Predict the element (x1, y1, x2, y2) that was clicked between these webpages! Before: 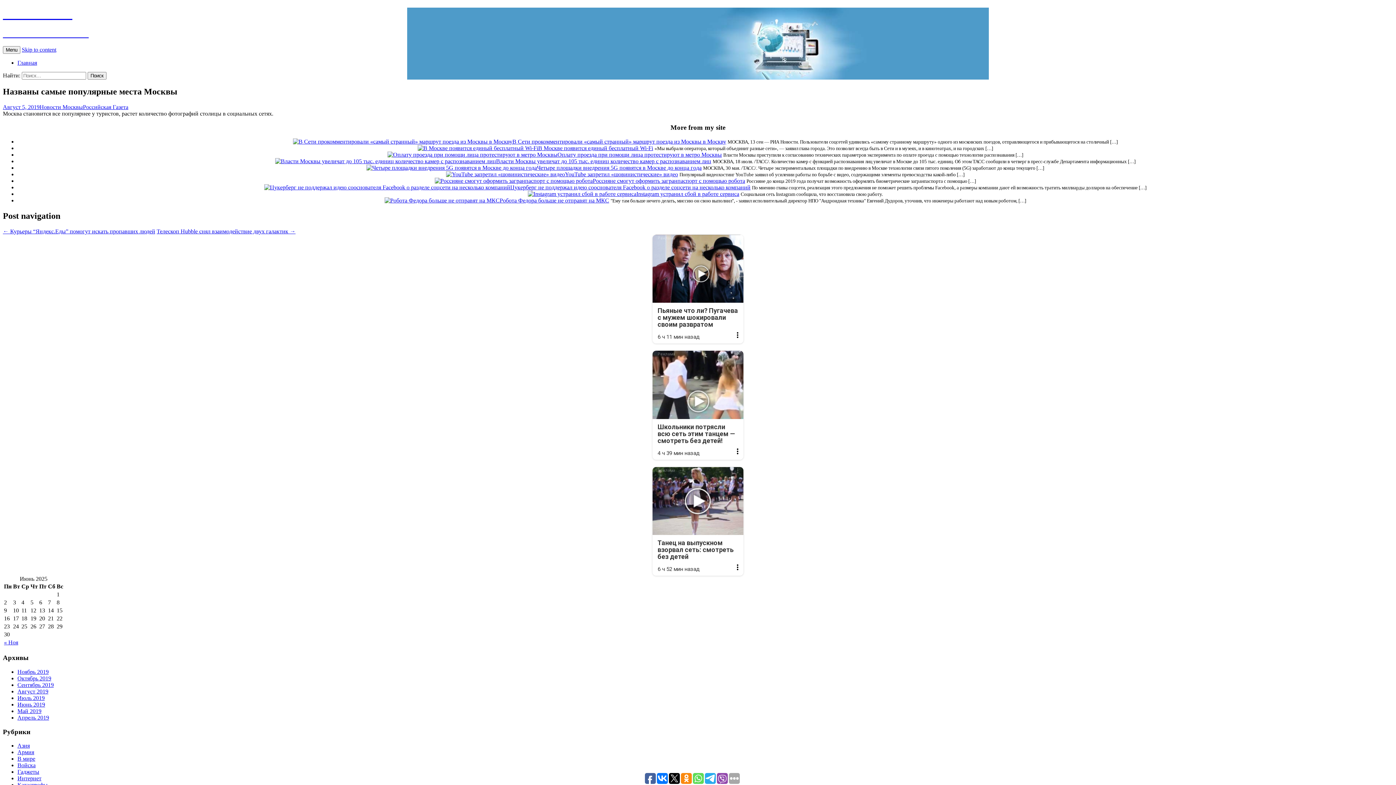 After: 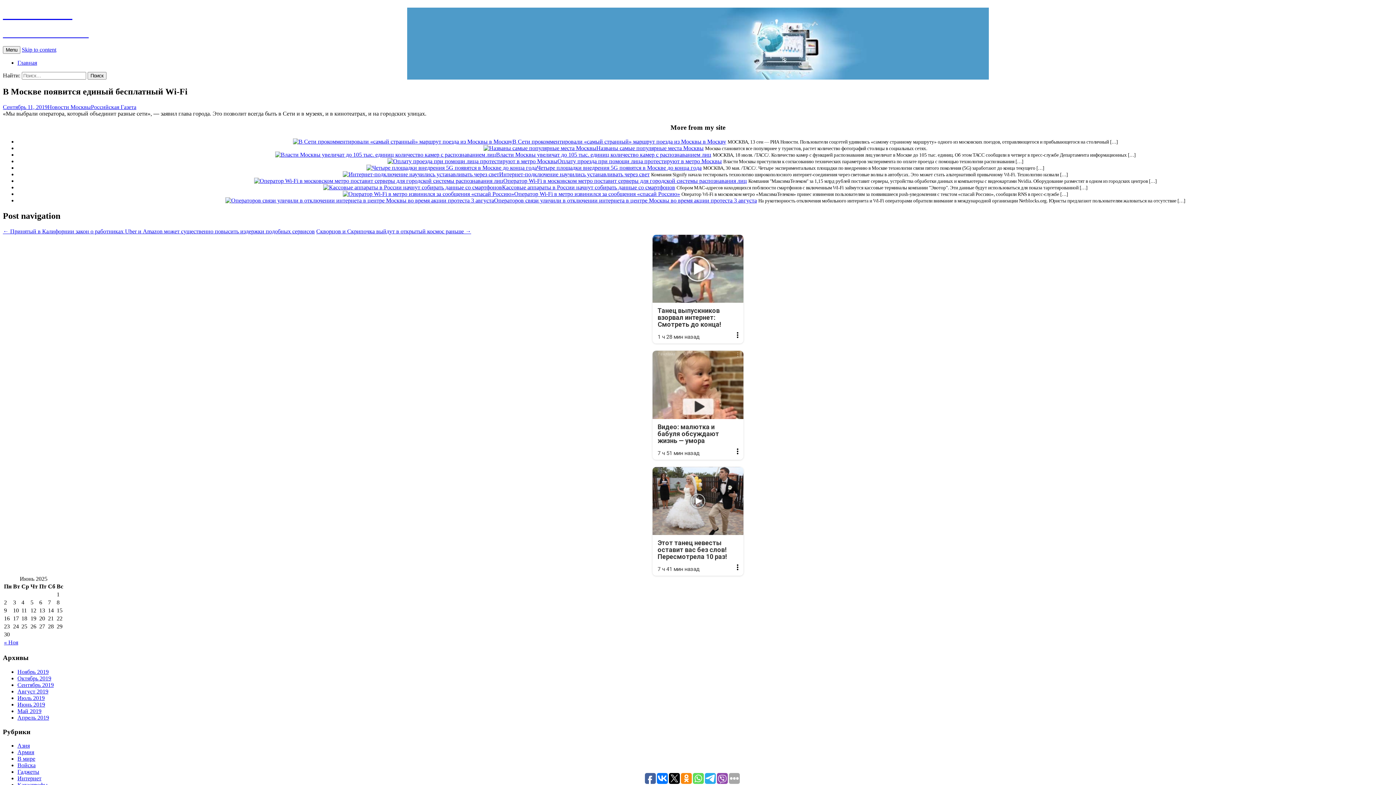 Action: bbox: (417, 145, 538, 151)